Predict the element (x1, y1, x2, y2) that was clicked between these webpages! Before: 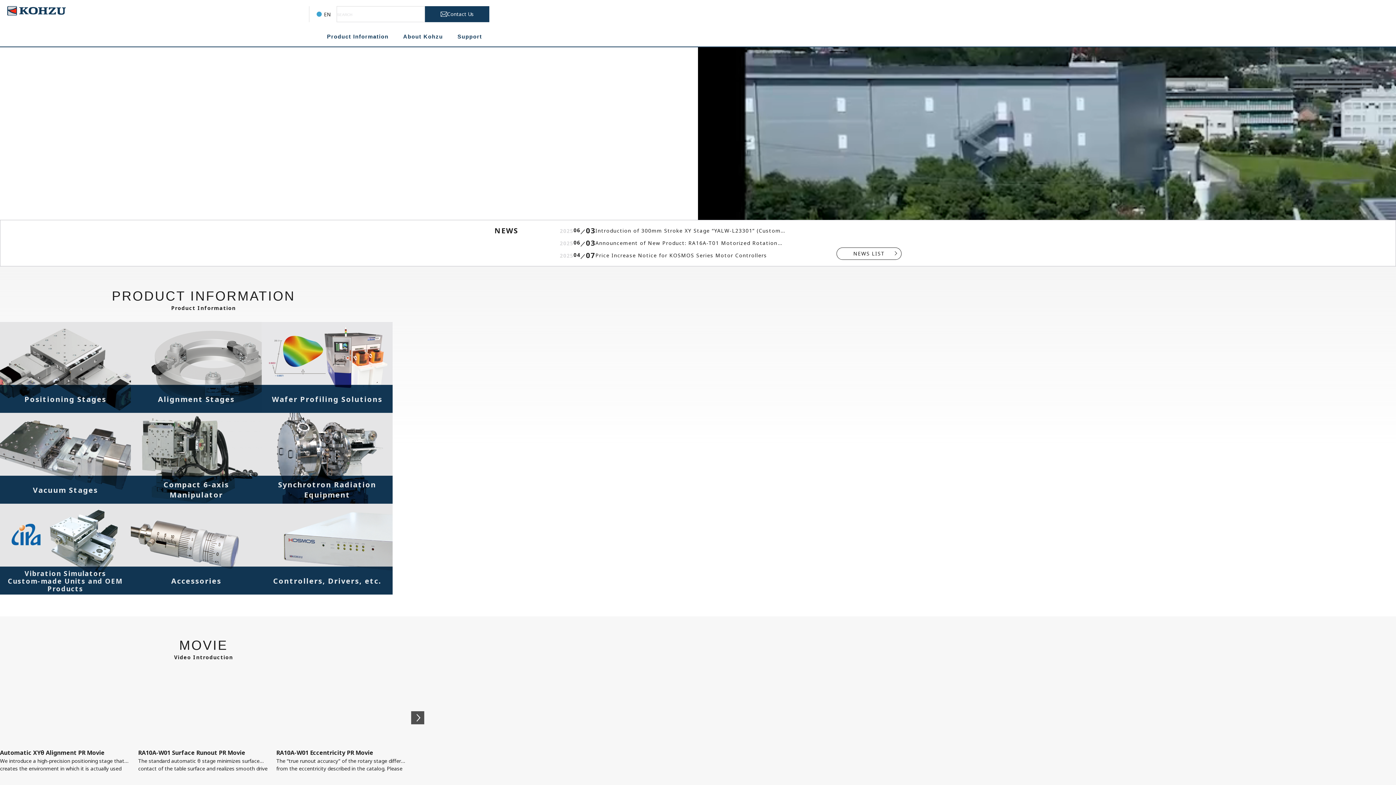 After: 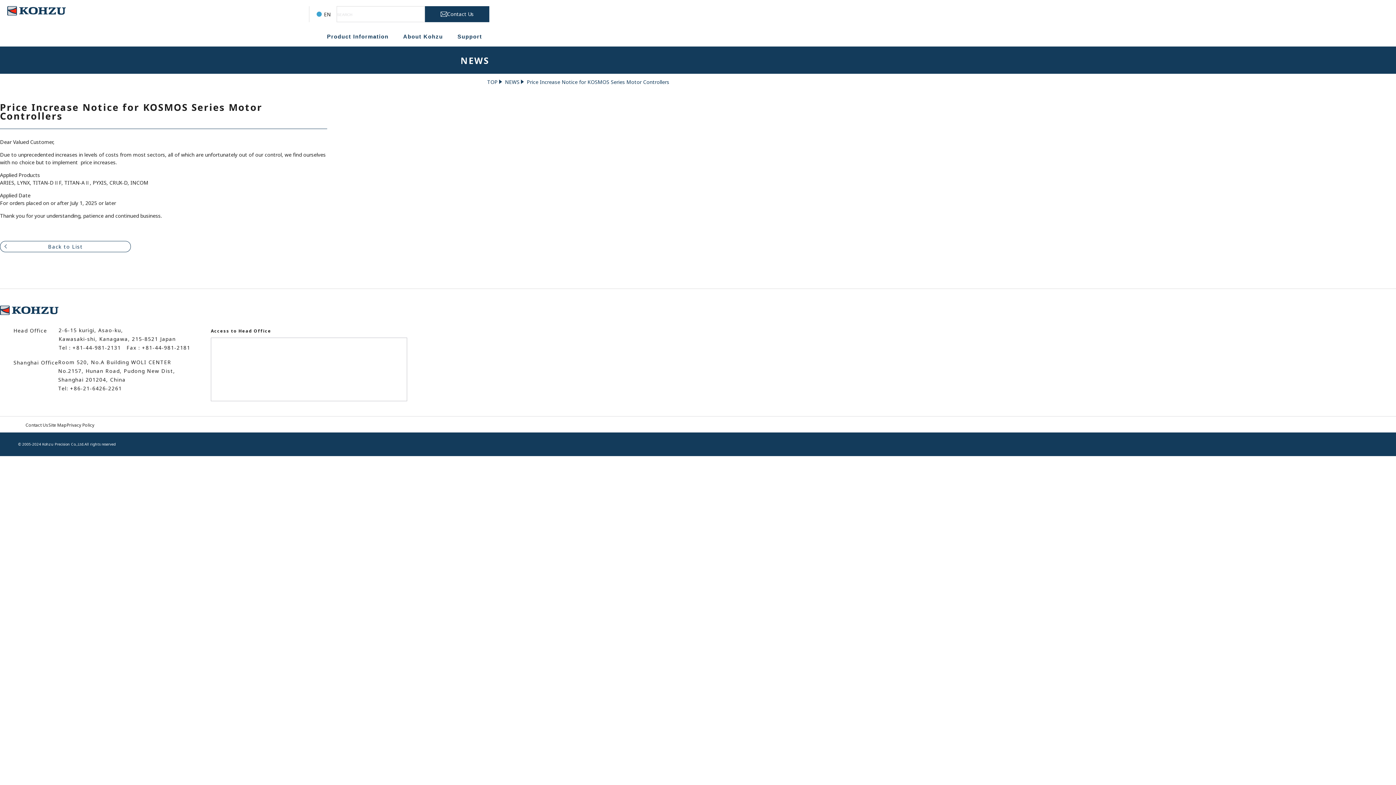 Action: bbox: (595, 251, 795, 260) label: Price Increase Notice for KOSMOS Series Motor Controllers